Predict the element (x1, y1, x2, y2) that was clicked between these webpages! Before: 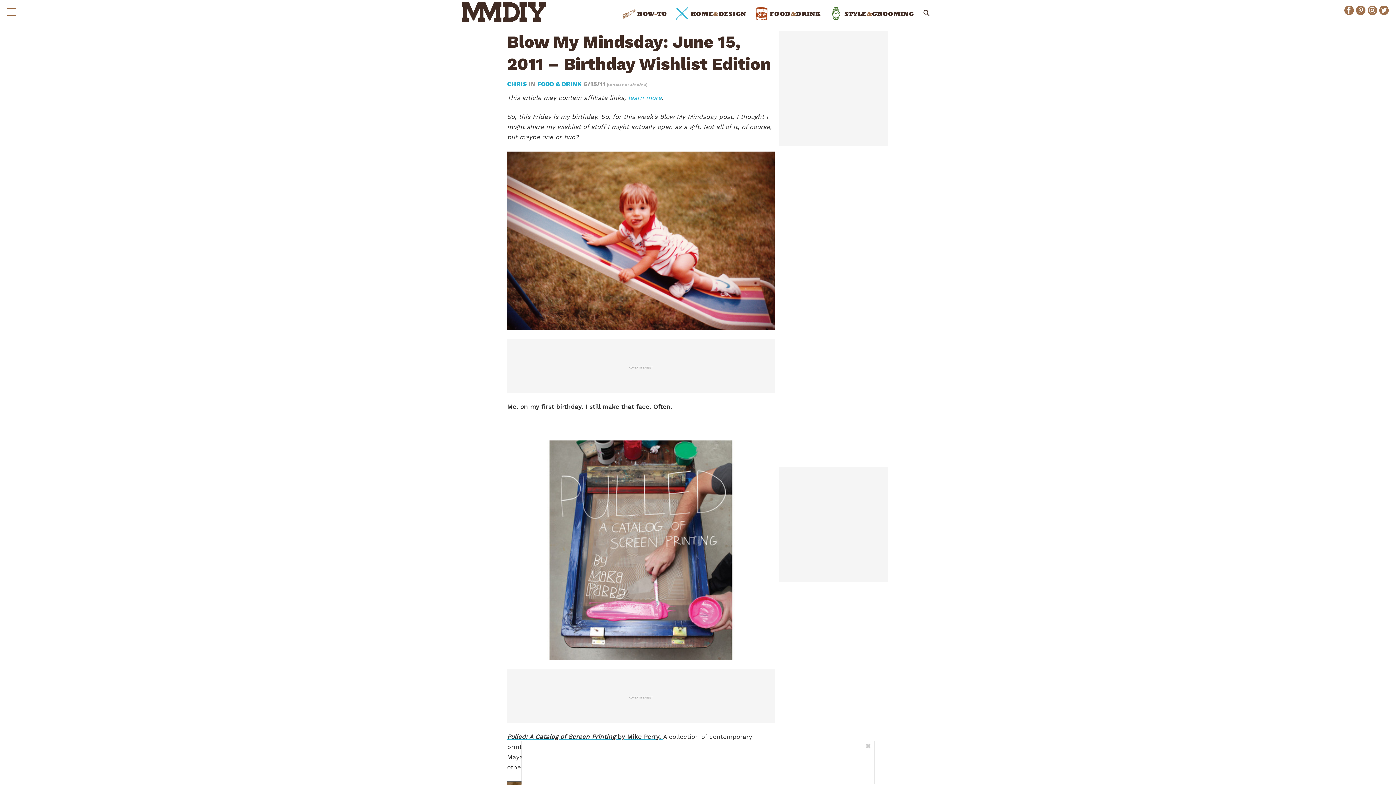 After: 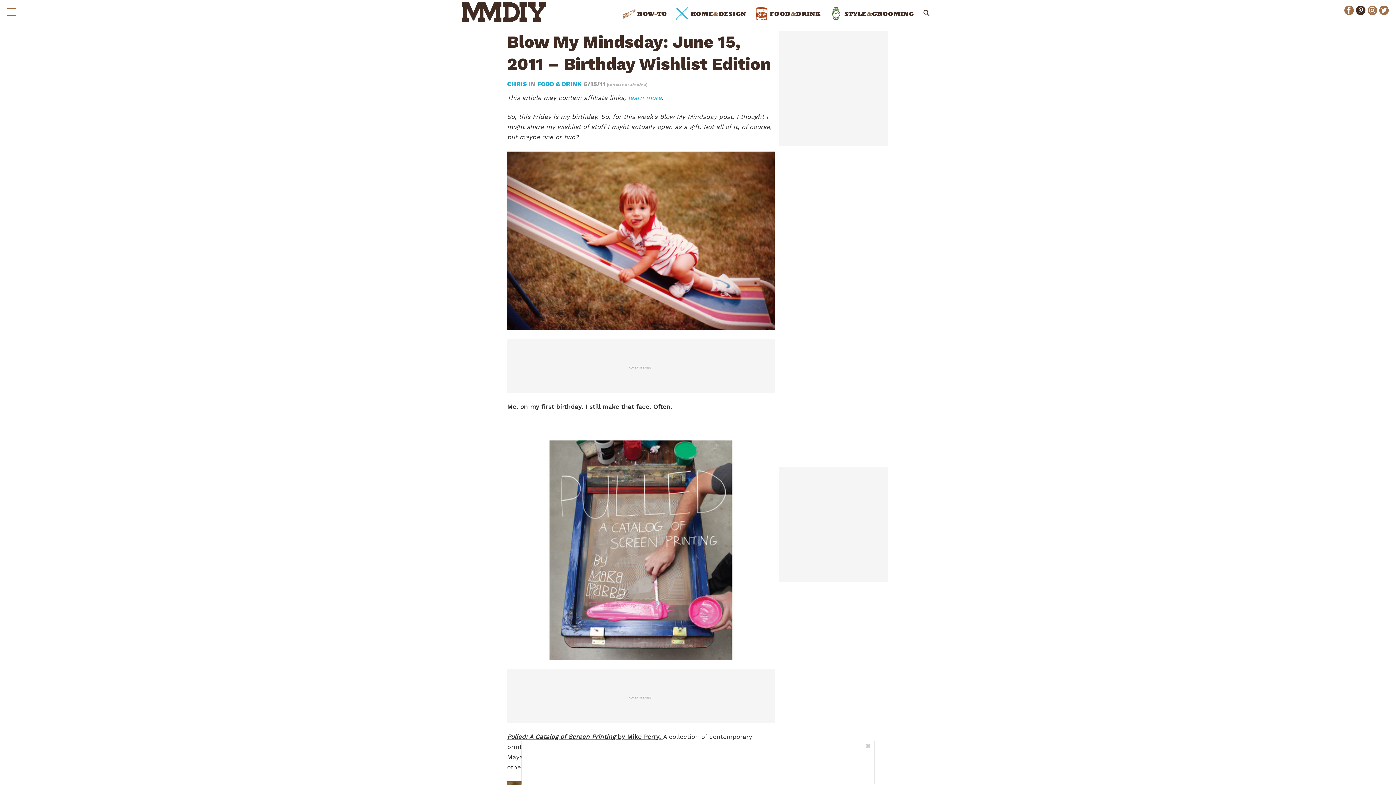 Action: bbox: (1356, 5, 1365, 15)